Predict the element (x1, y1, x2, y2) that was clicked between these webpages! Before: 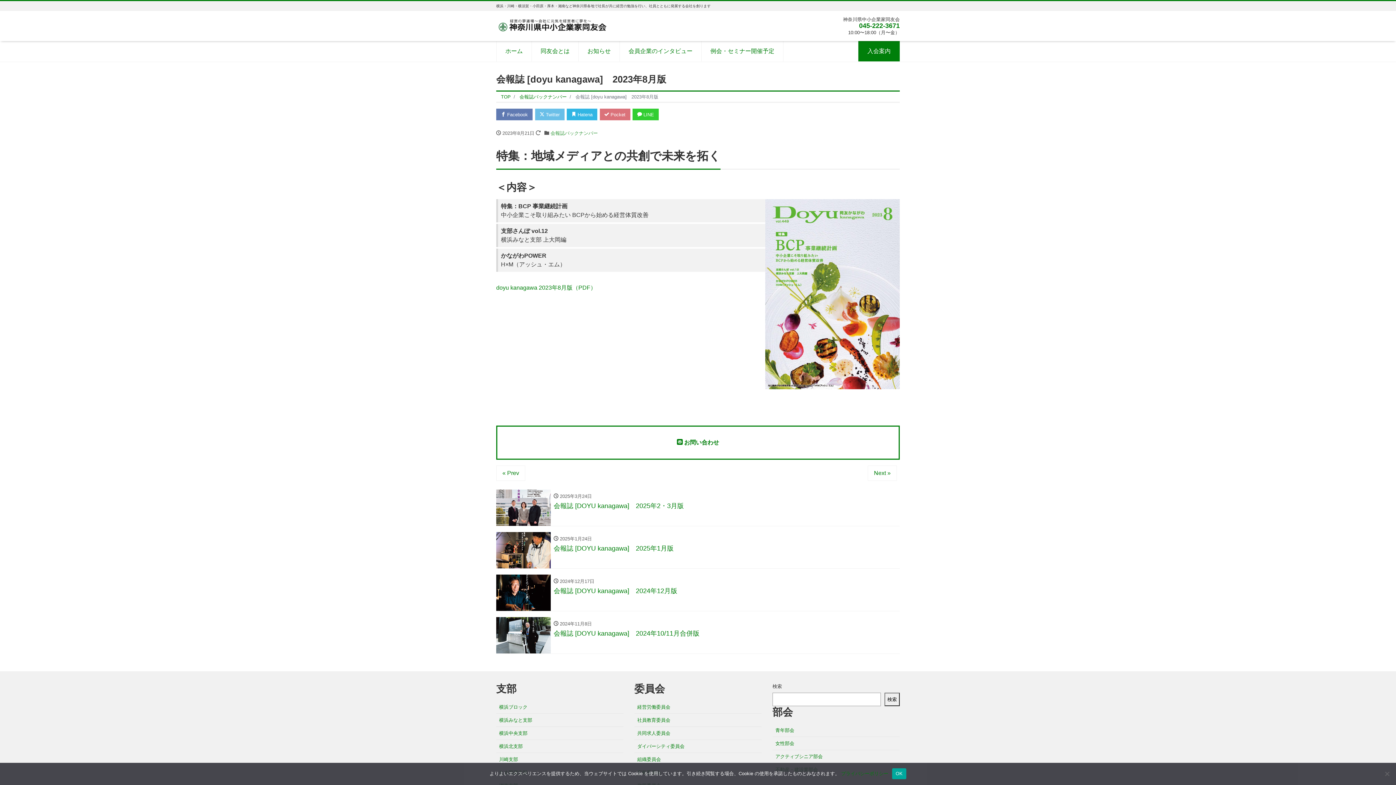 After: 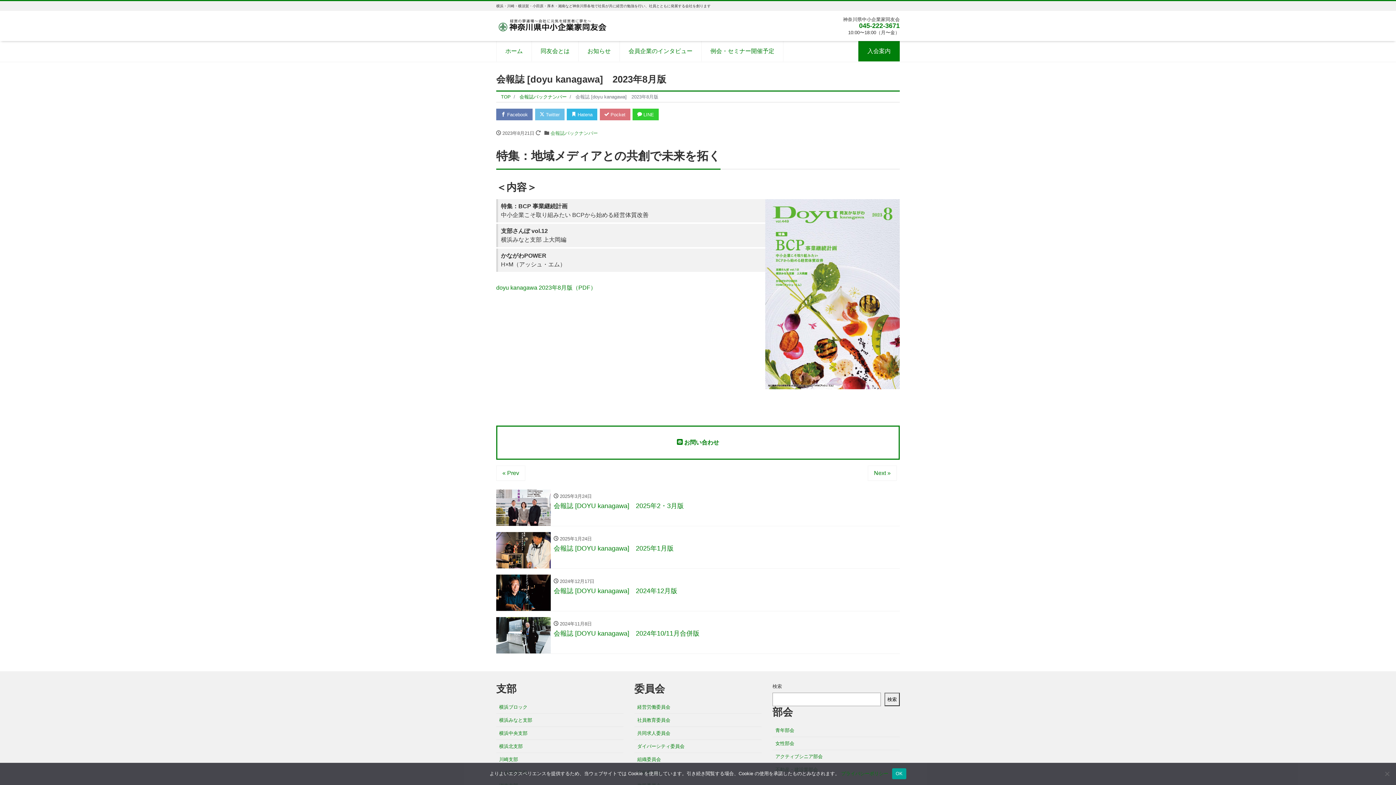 Action: label: doyu kanagawa 2023年8月版（PDF） bbox: (496, 283, 596, 292)